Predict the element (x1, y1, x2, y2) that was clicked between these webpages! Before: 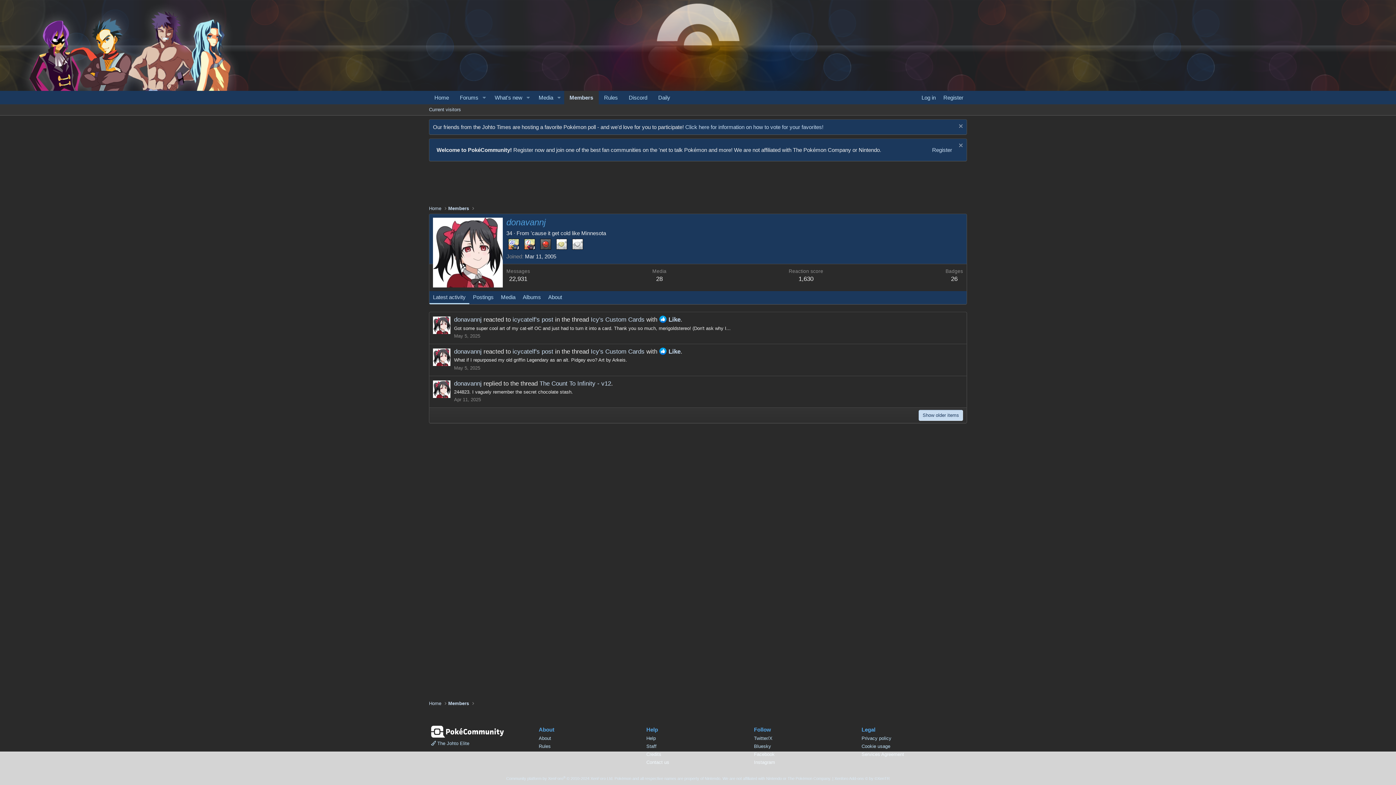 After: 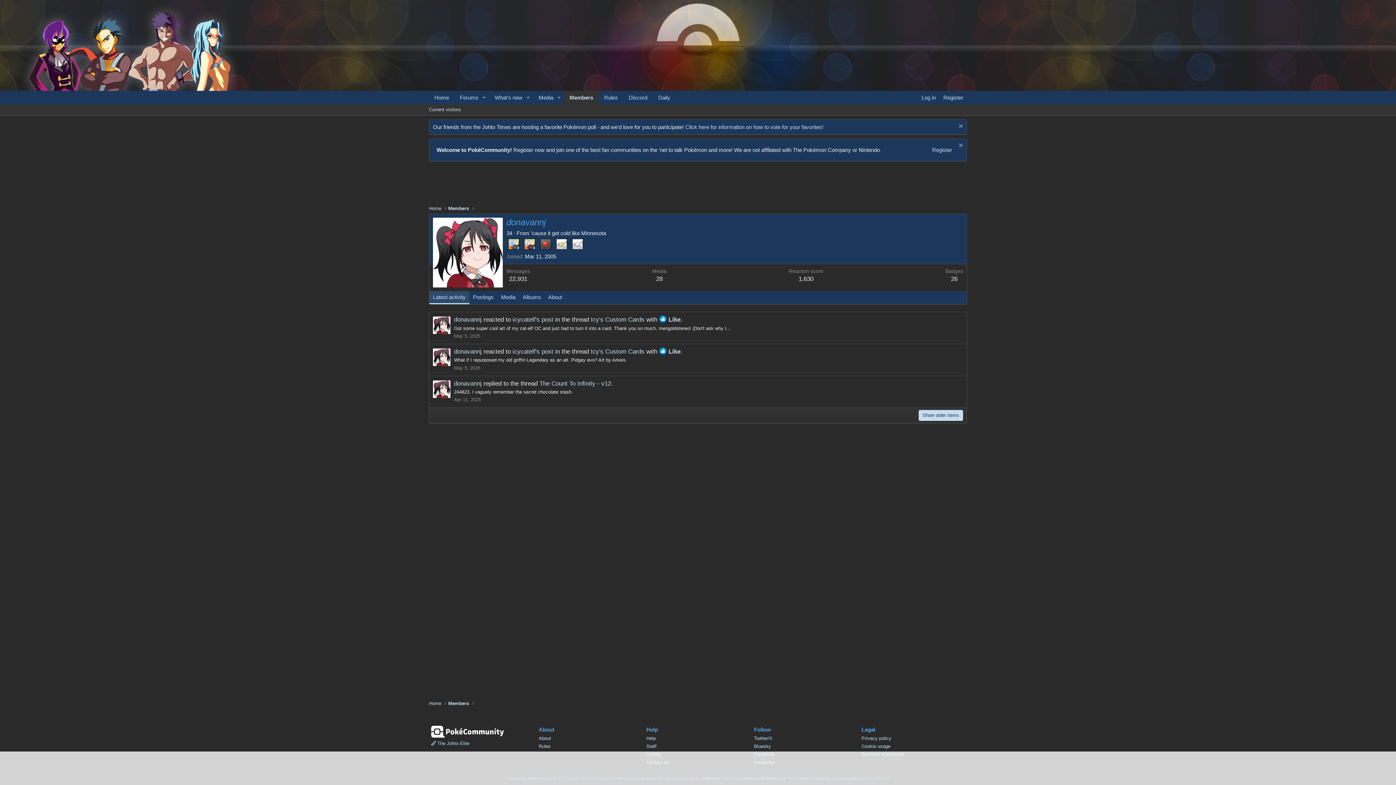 Action: label: Latest activity bbox: (429, 291, 469, 304)